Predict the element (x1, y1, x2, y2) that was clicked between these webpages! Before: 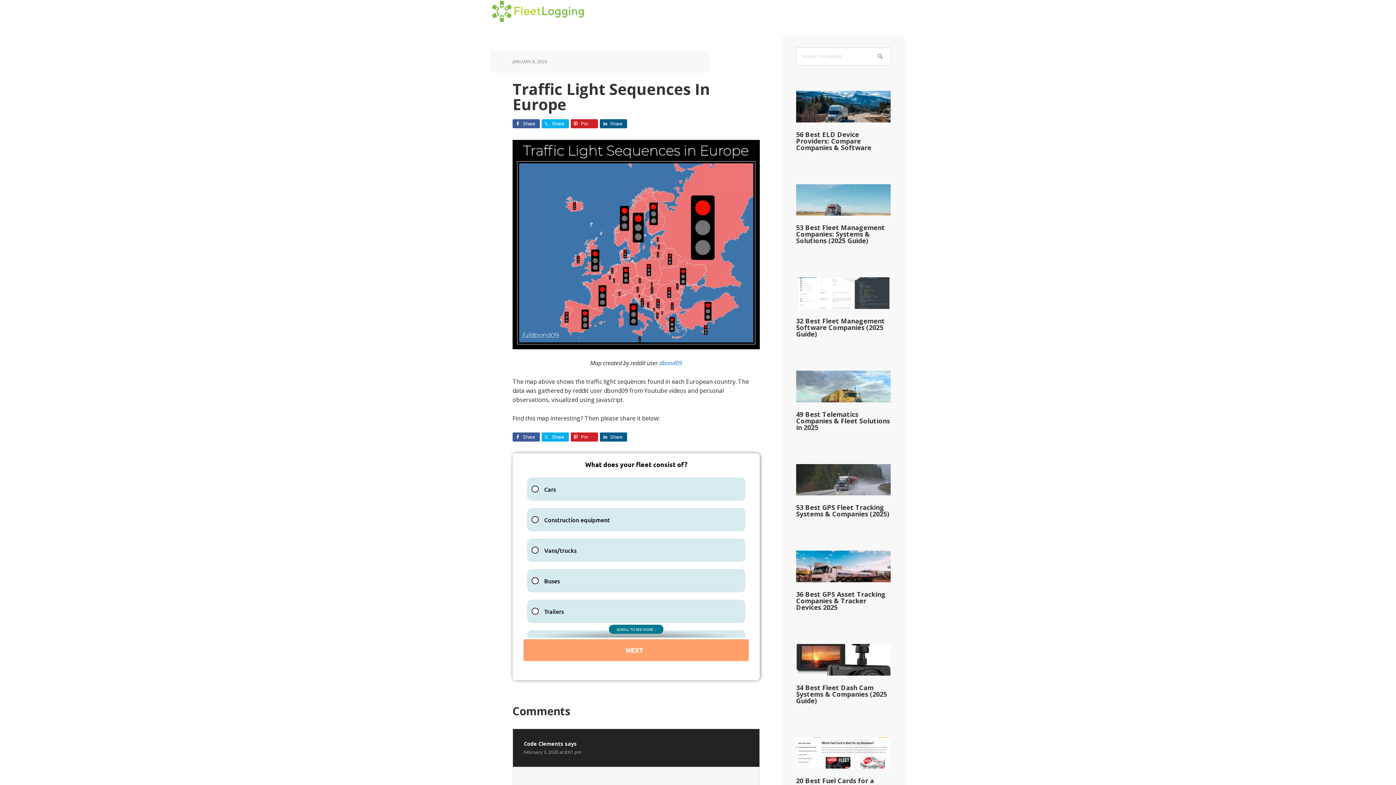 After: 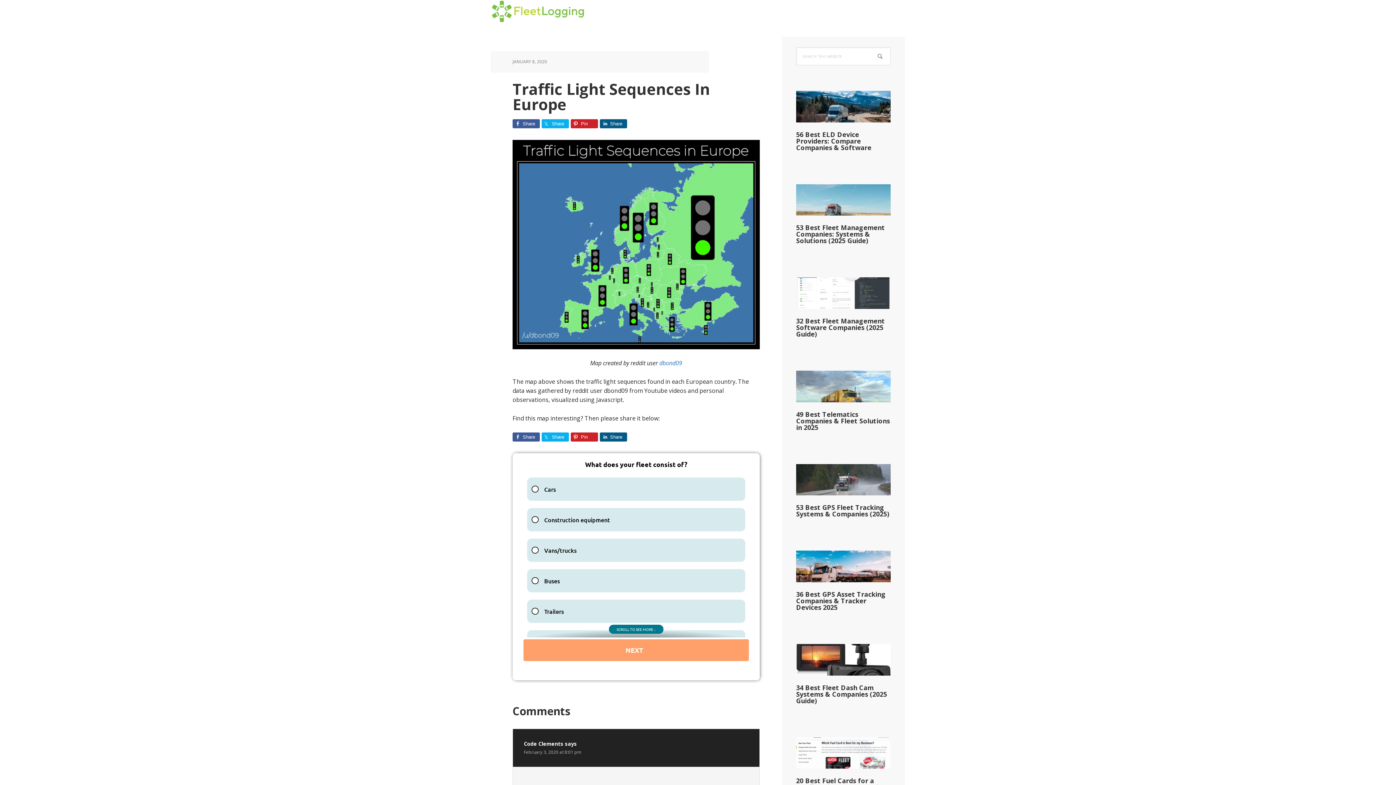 Action: bbox: (570, 119, 598, 128) label: Pin